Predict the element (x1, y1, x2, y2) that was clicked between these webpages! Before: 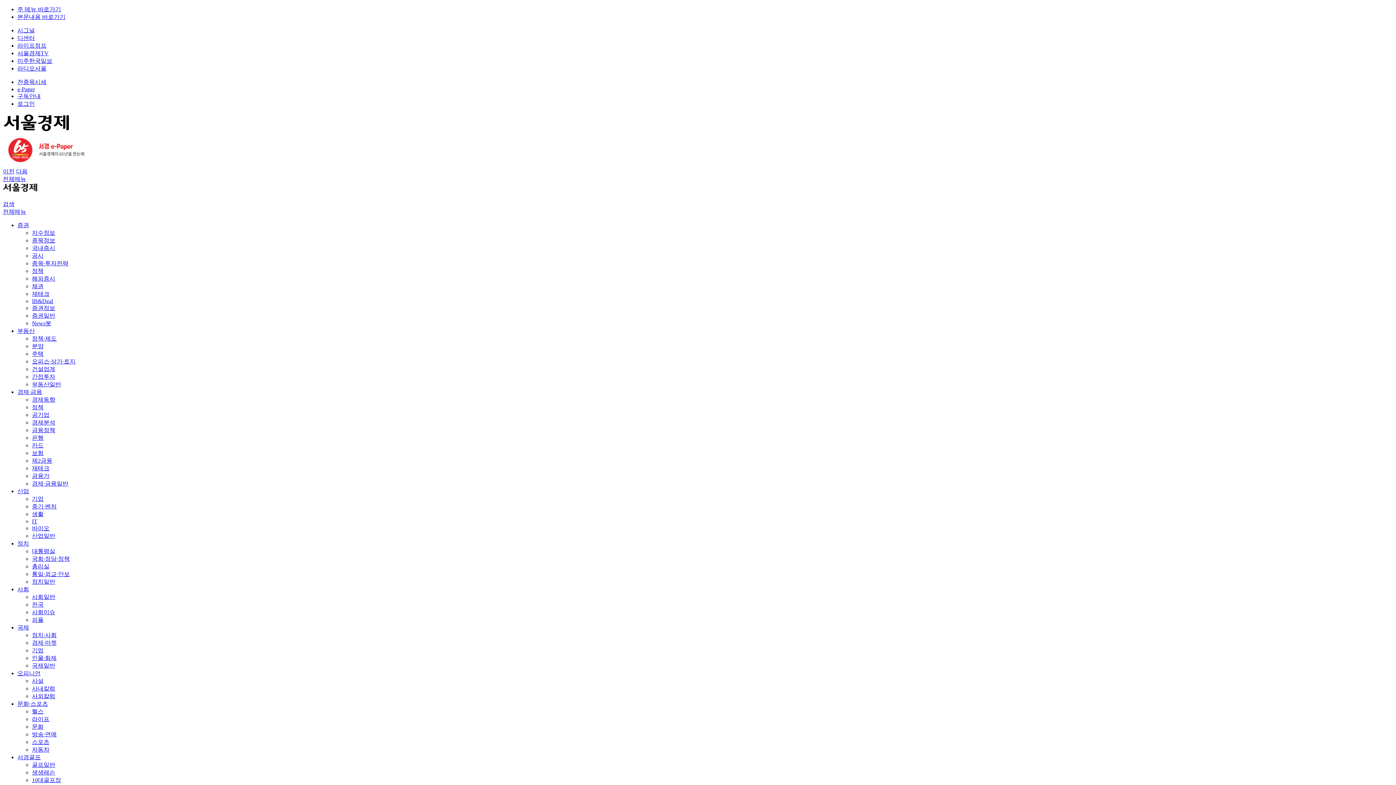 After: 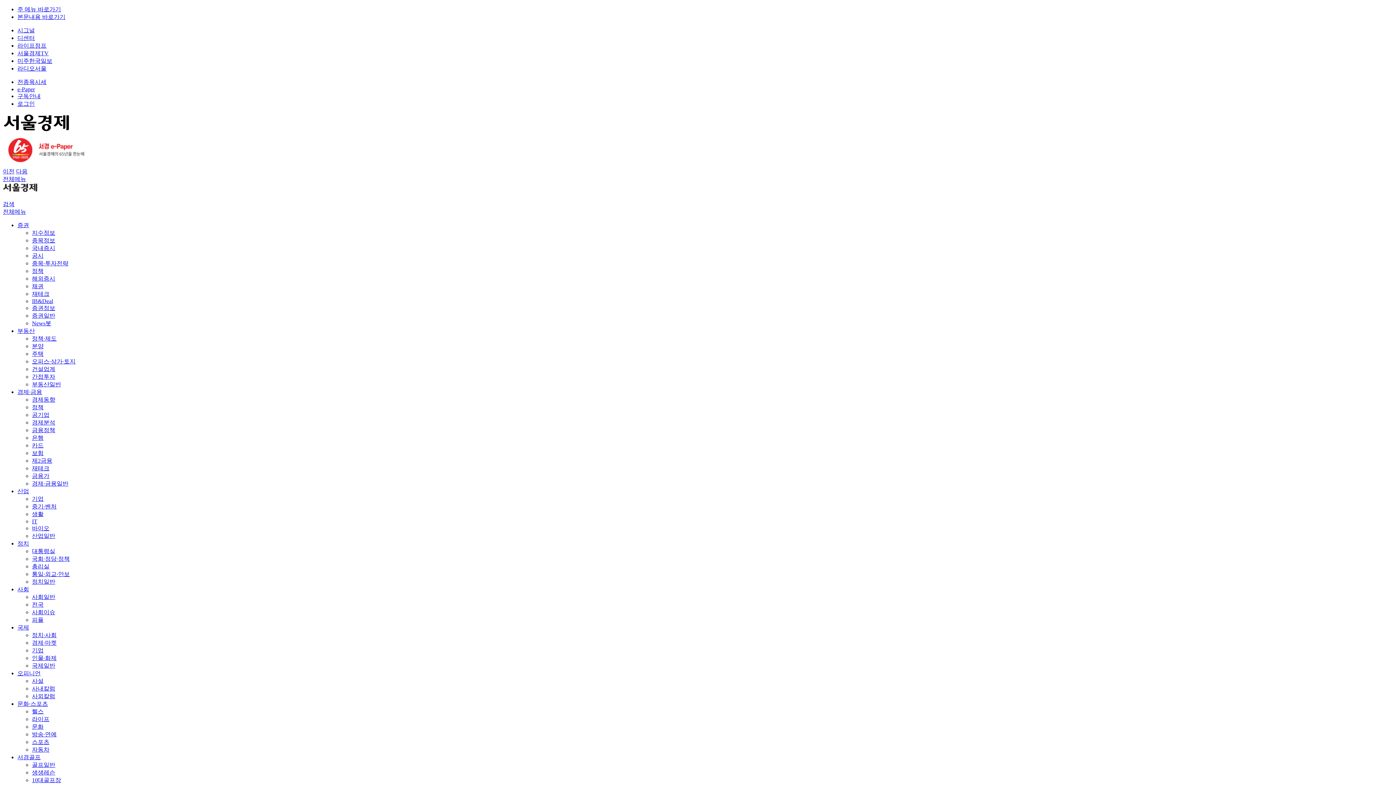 Action: bbox: (32, 305, 55, 311) label: 증권정보